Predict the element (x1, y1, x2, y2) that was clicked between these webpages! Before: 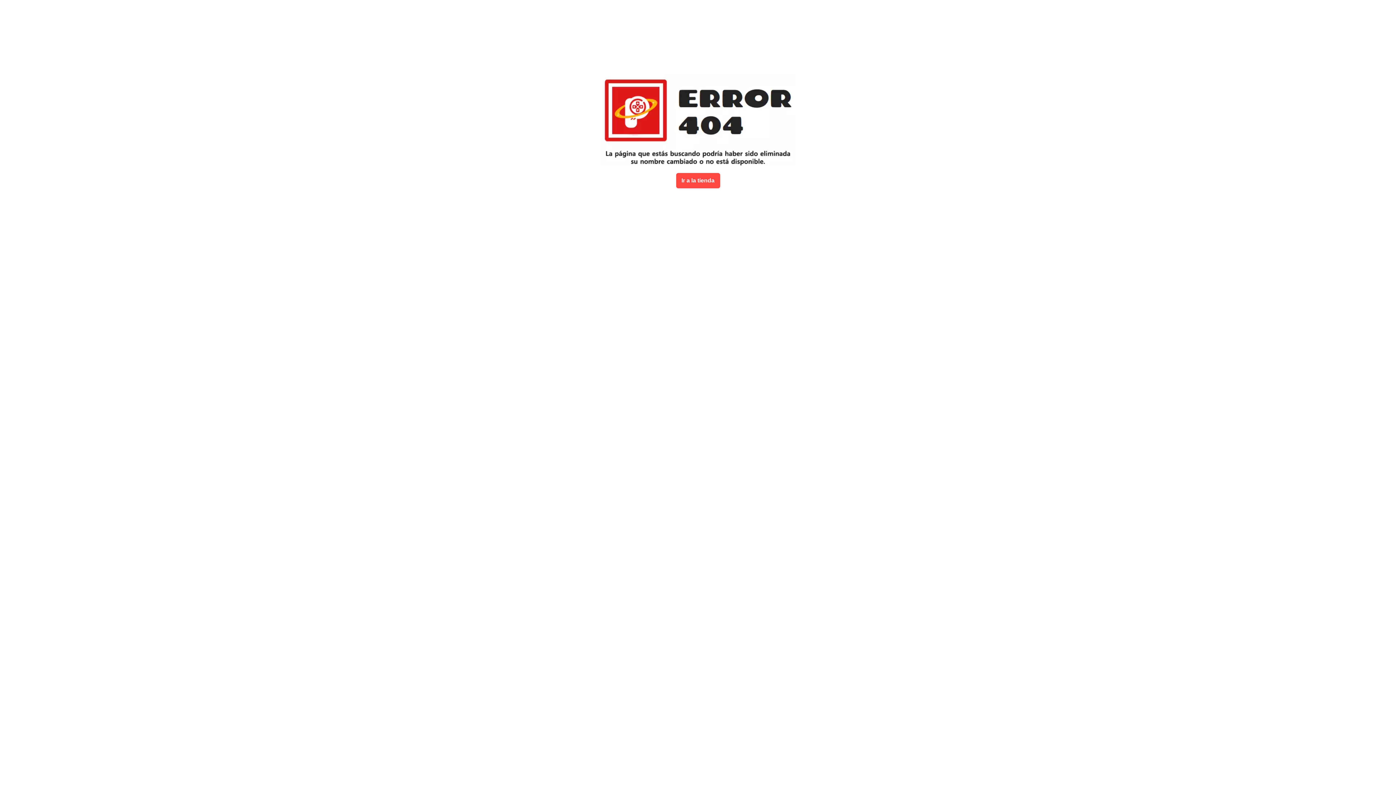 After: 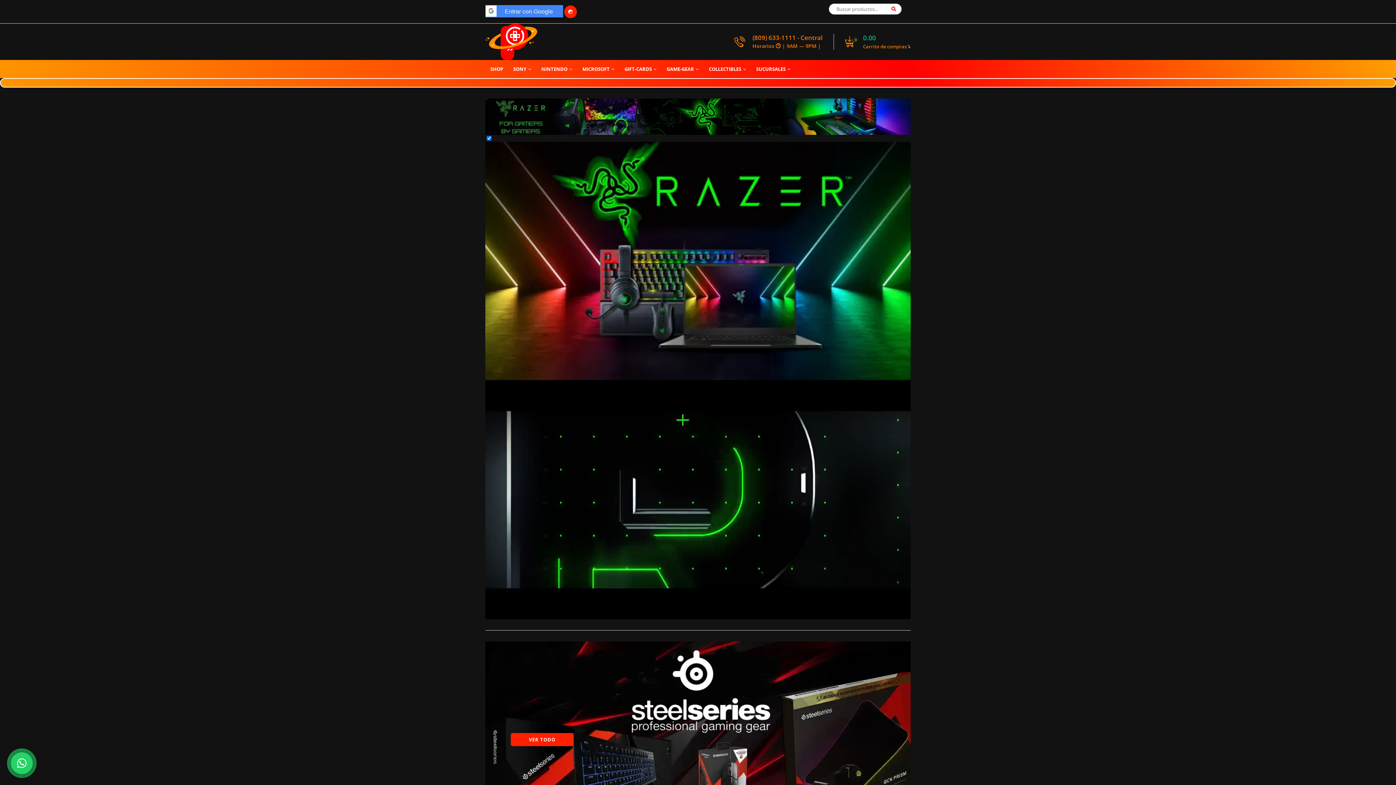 Action: label: Ir a la tienda bbox: (676, 173, 720, 188)